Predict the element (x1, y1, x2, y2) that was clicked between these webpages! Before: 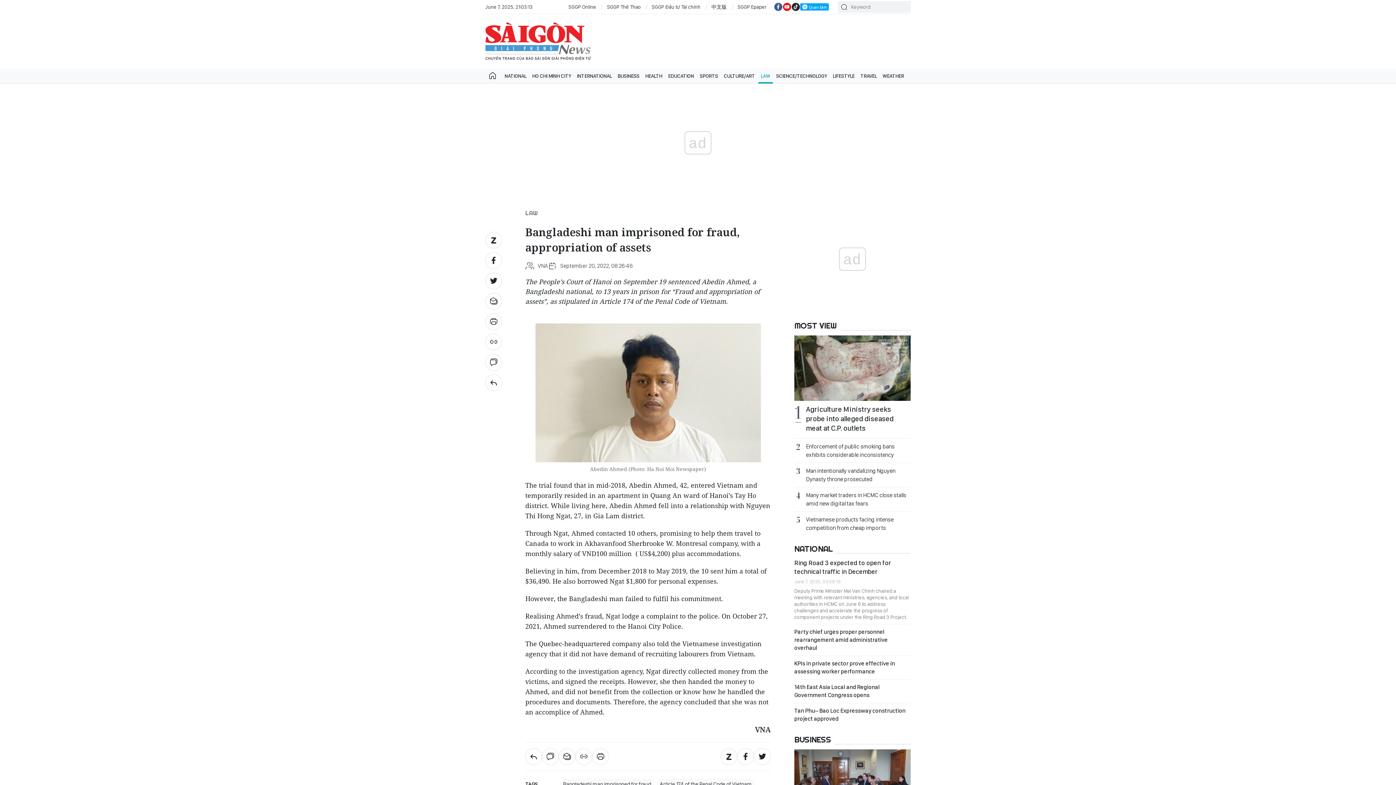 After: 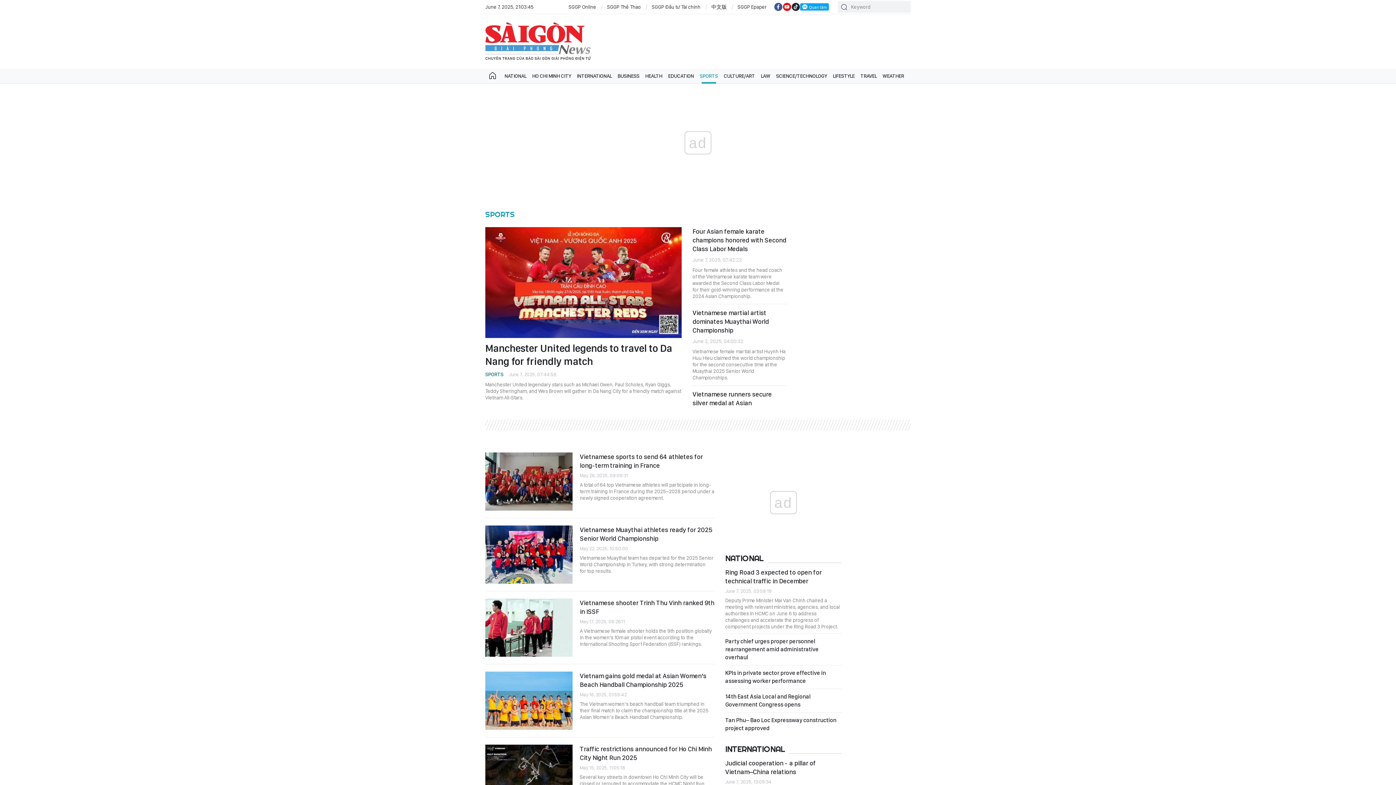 Action: label: SPORTS bbox: (697, 68, 721, 83)